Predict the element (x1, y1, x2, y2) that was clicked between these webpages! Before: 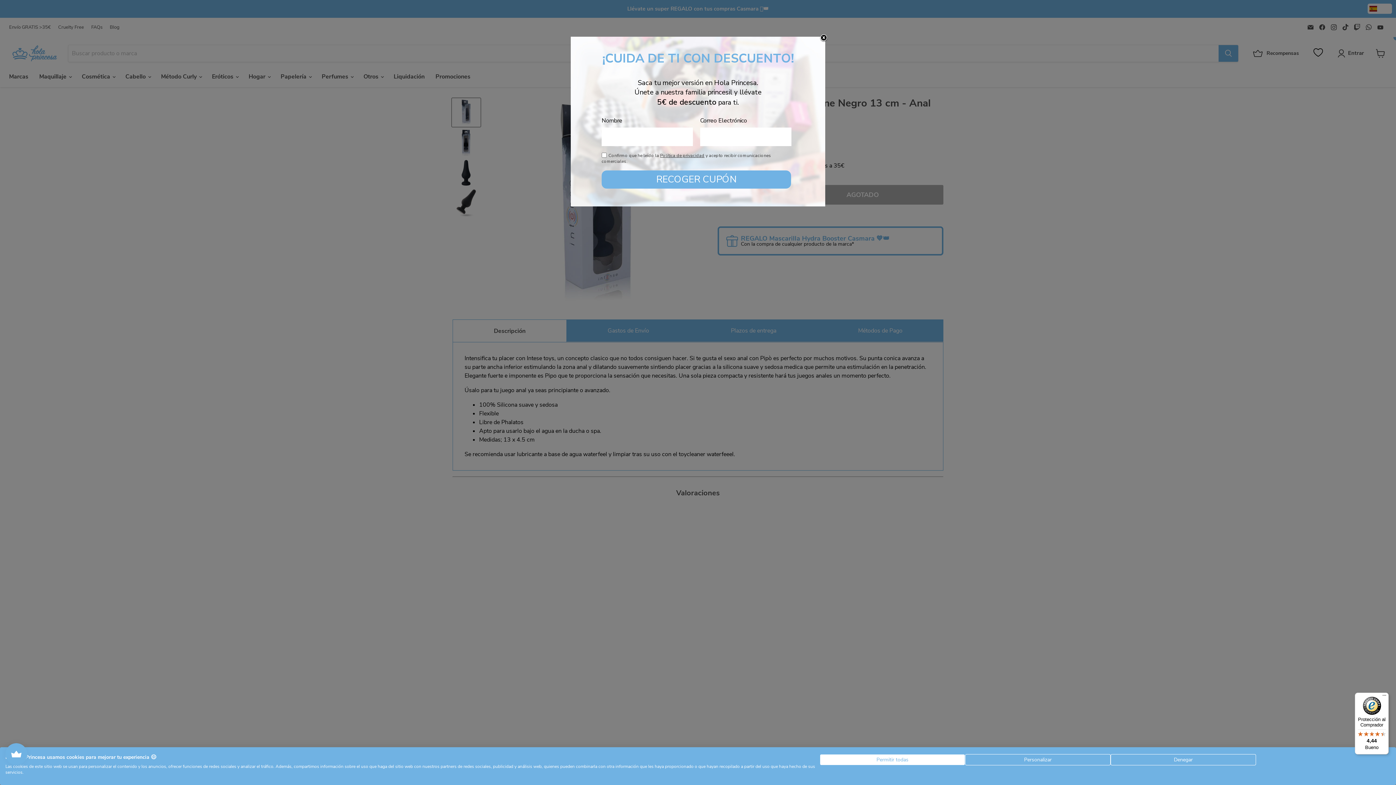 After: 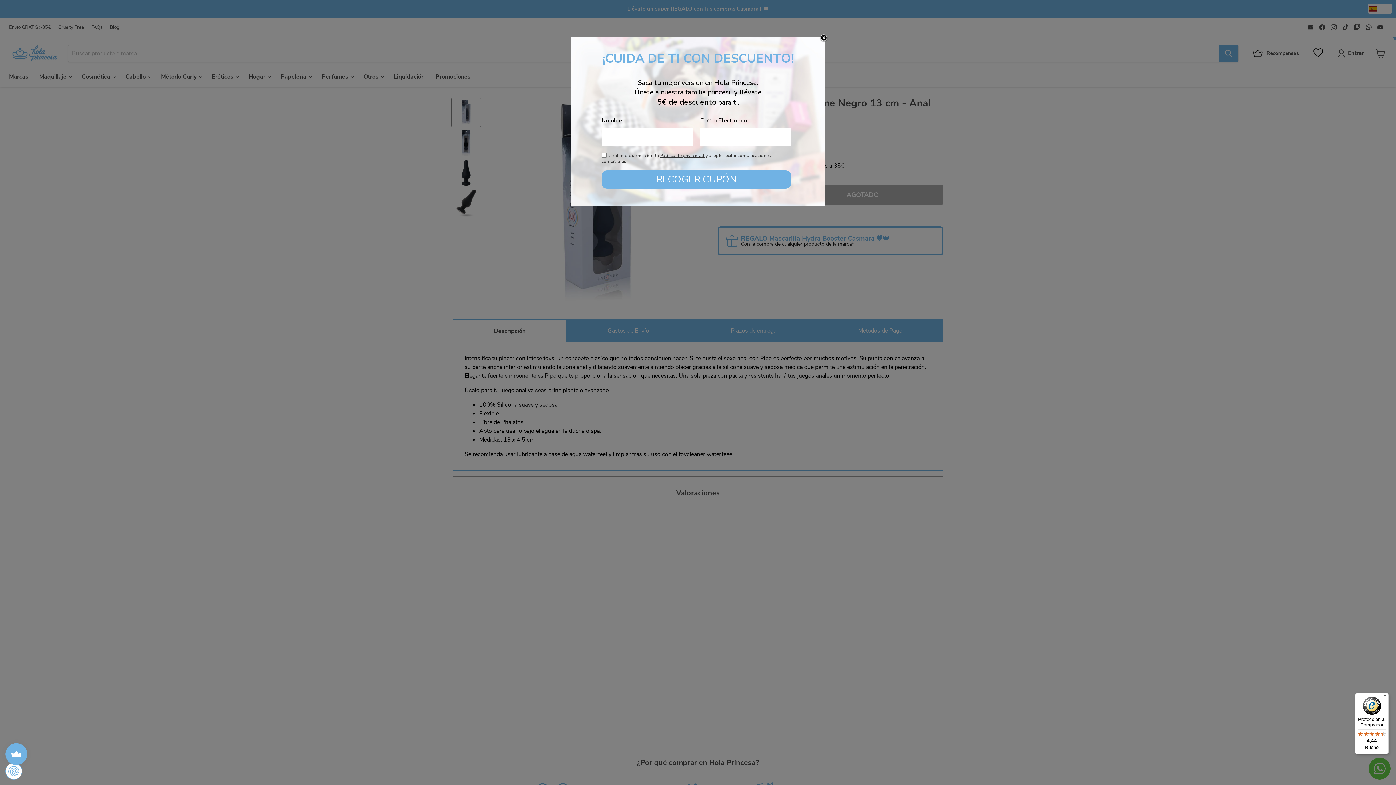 Action: label: Denegar todas las cookies bbox: (1110, 754, 1256, 765)